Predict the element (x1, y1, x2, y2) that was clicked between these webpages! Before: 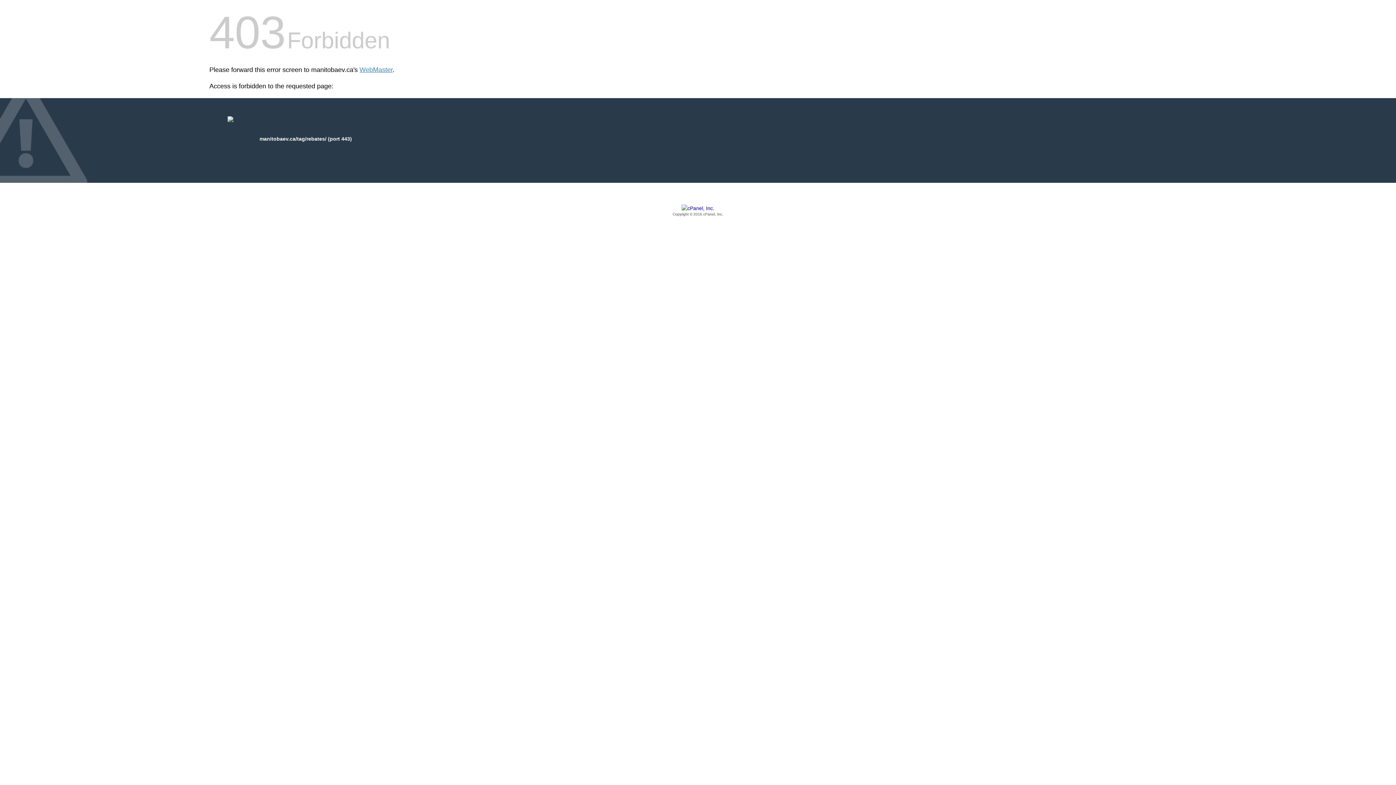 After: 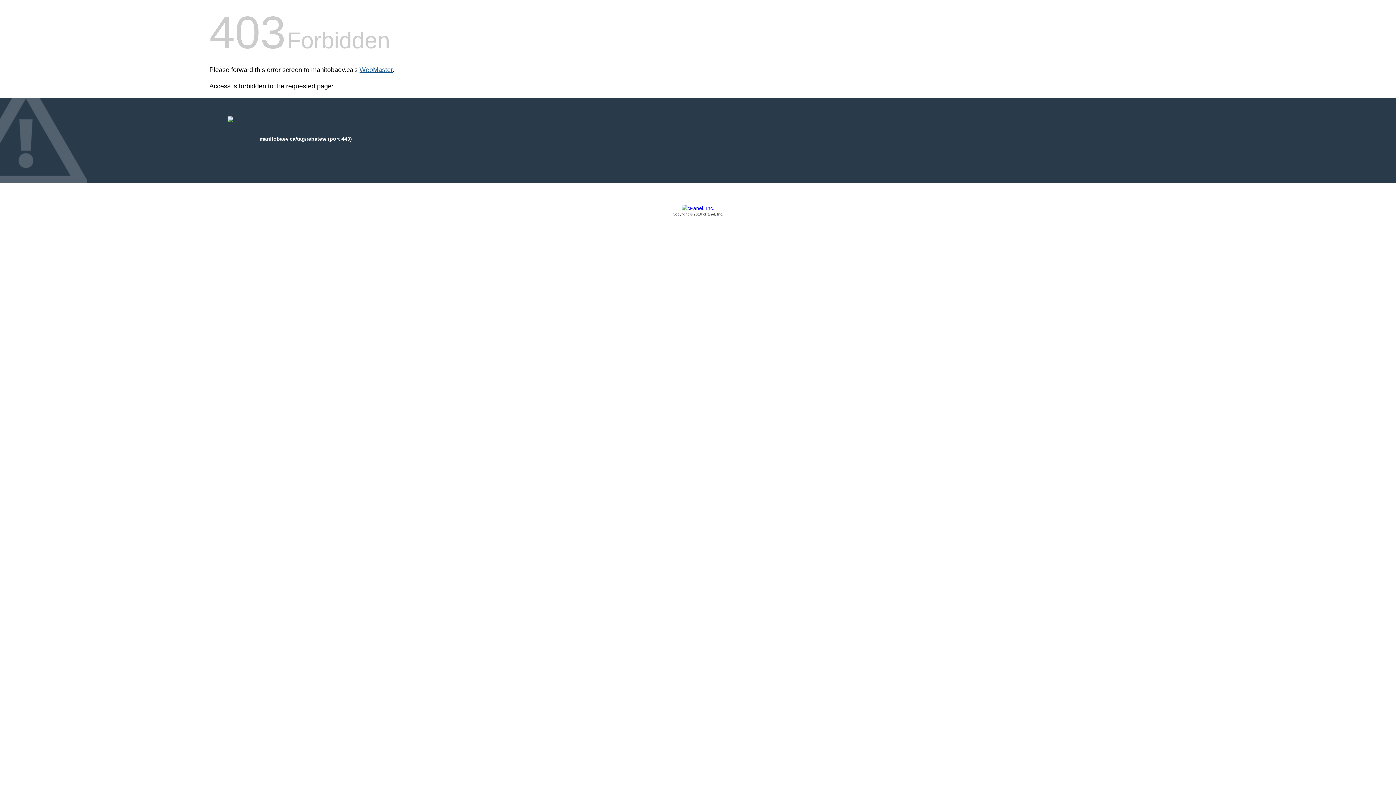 Action: label: WebMaster bbox: (359, 66, 392, 73)